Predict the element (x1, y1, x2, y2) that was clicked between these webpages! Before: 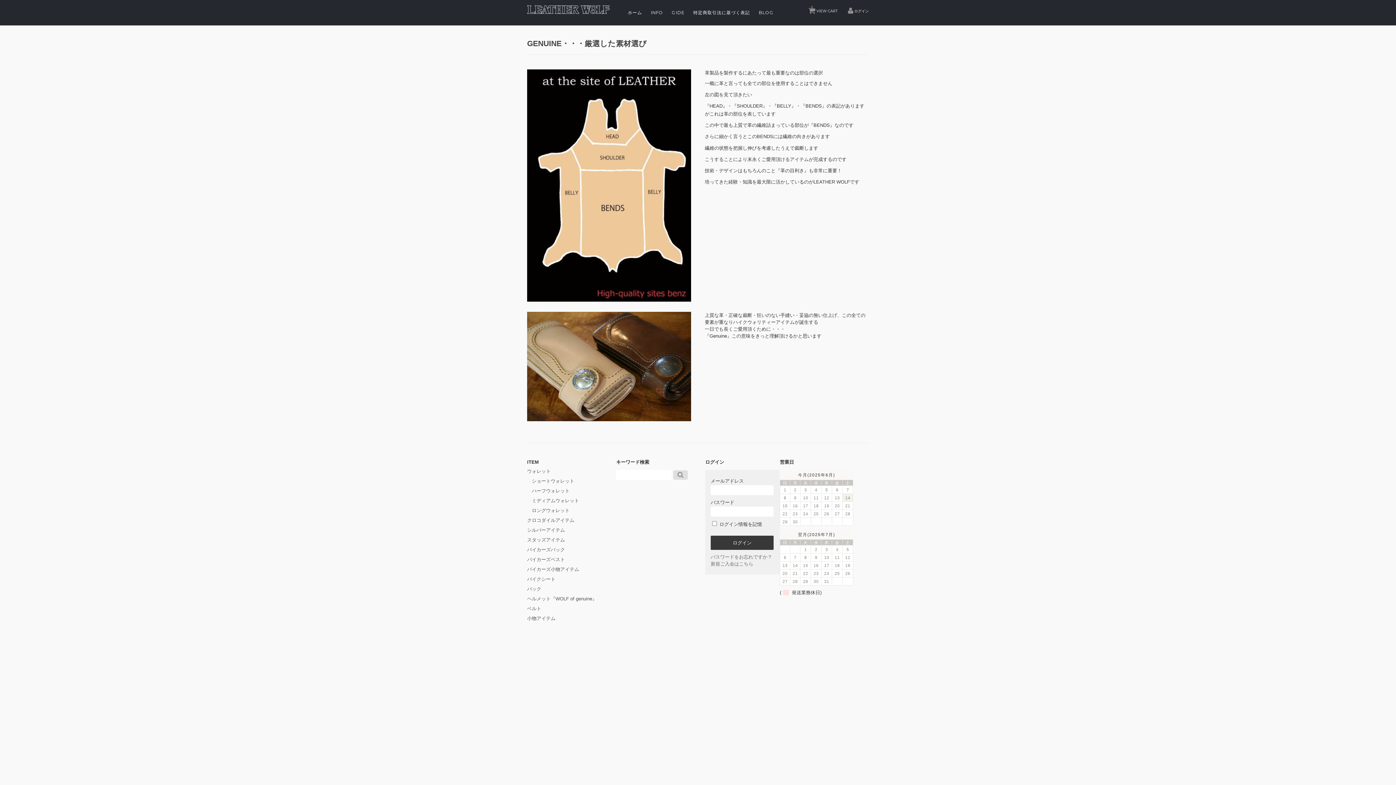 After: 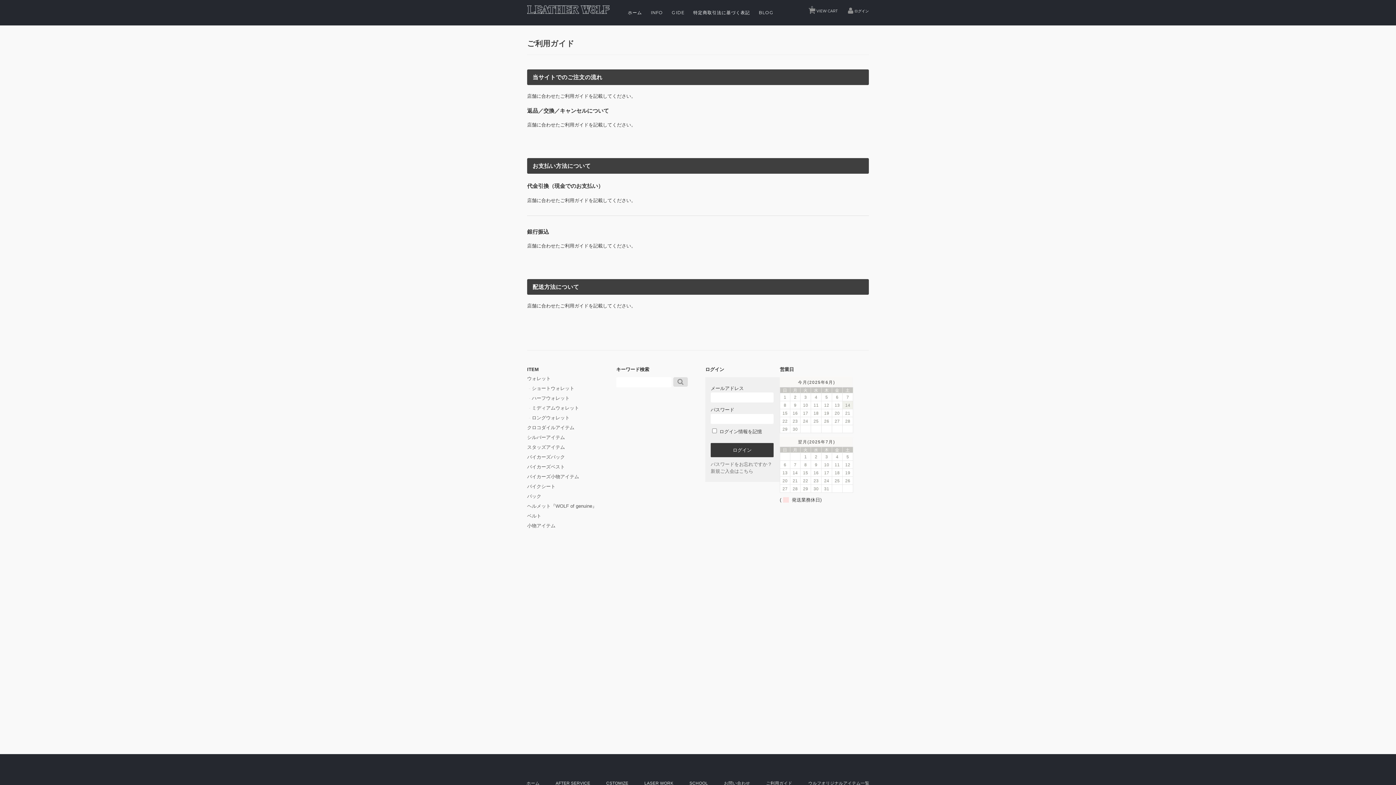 Action: bbox: (668, 9, 688, 15) label: GIDE